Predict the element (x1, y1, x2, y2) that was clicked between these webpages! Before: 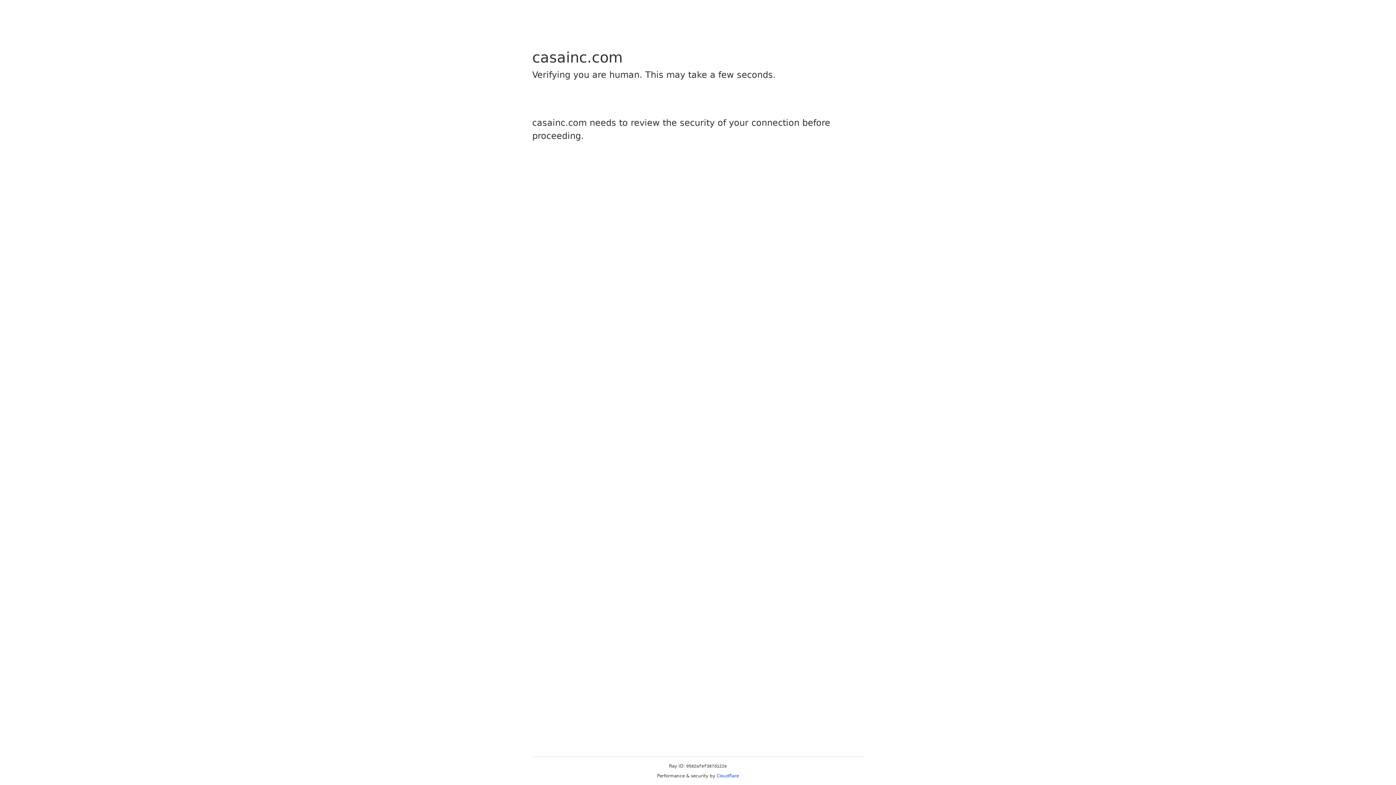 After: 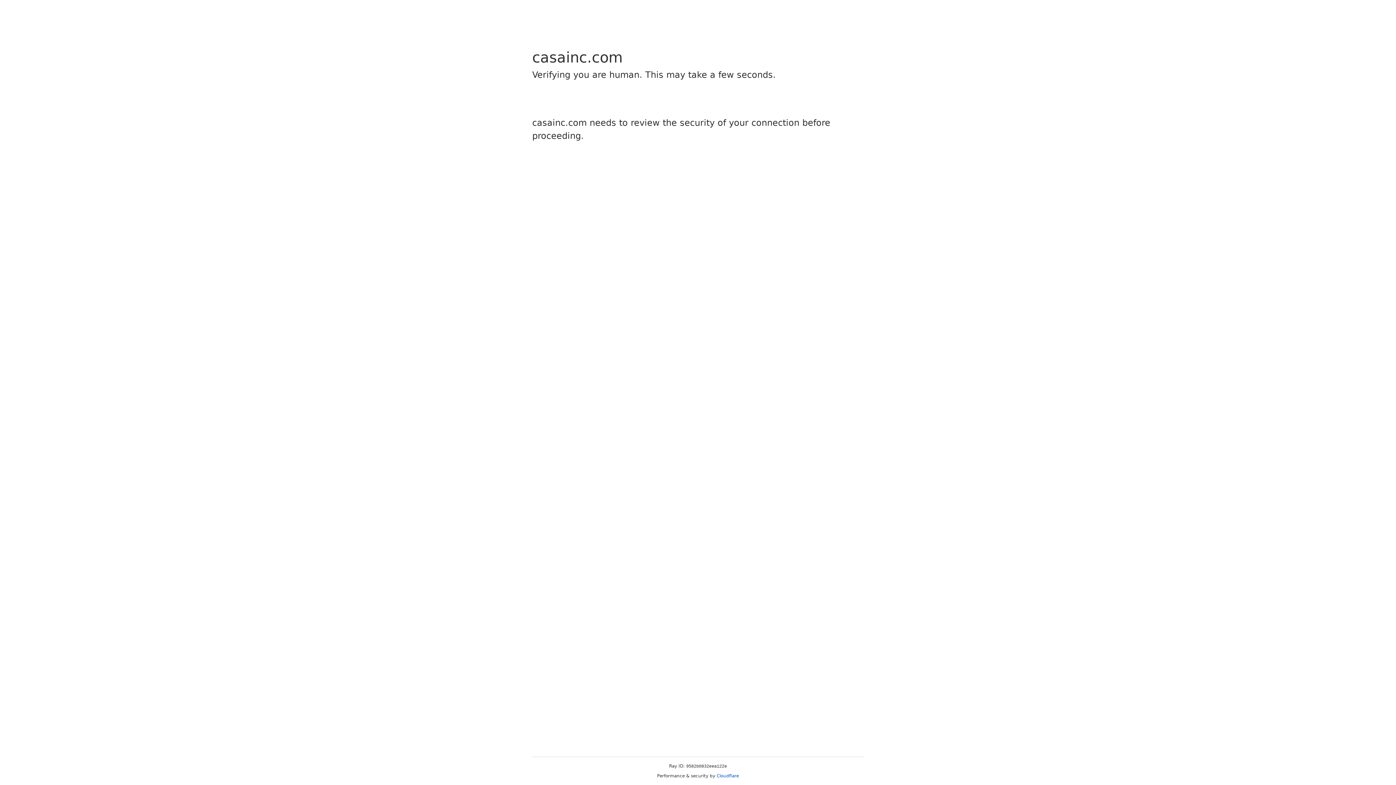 Action: label: Cloudflare bbox: (716, 773, 739, 778)